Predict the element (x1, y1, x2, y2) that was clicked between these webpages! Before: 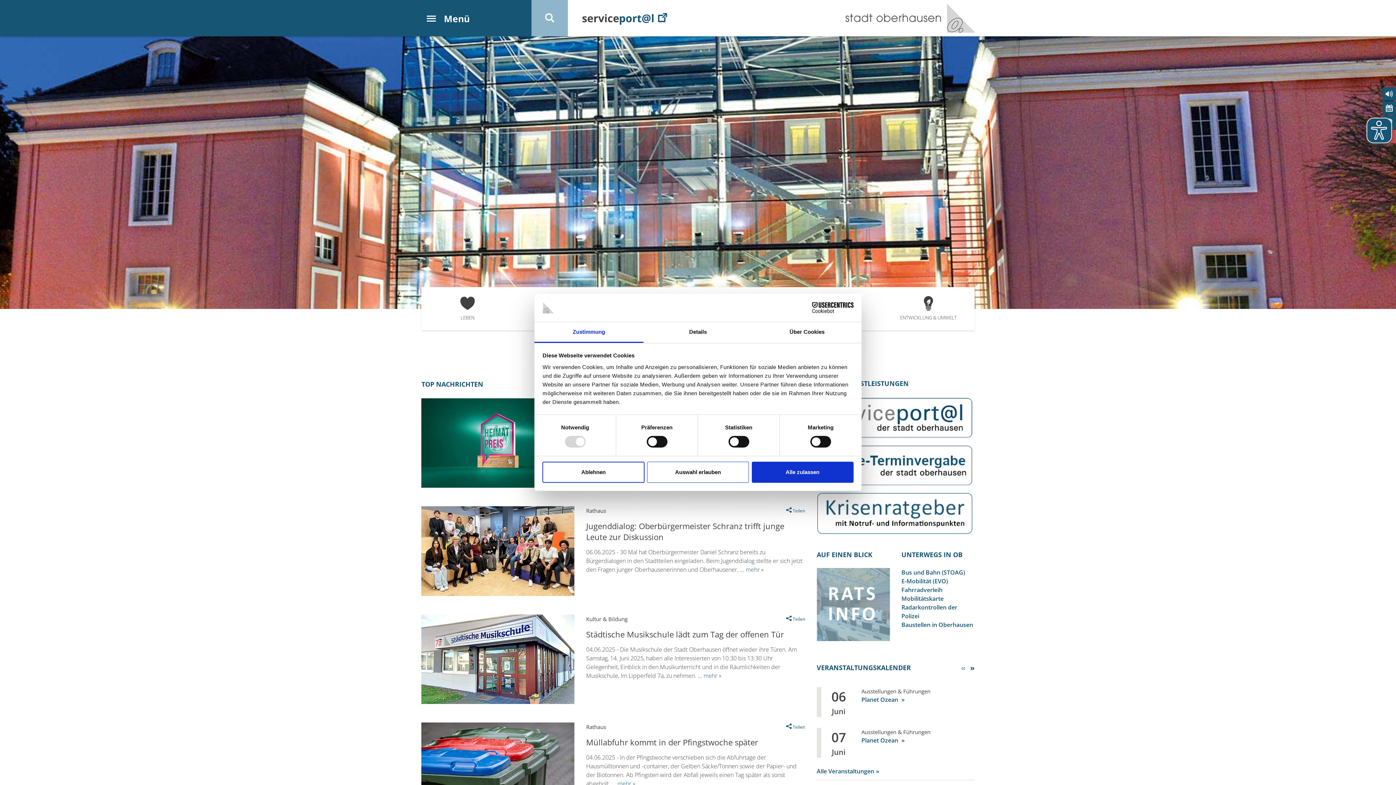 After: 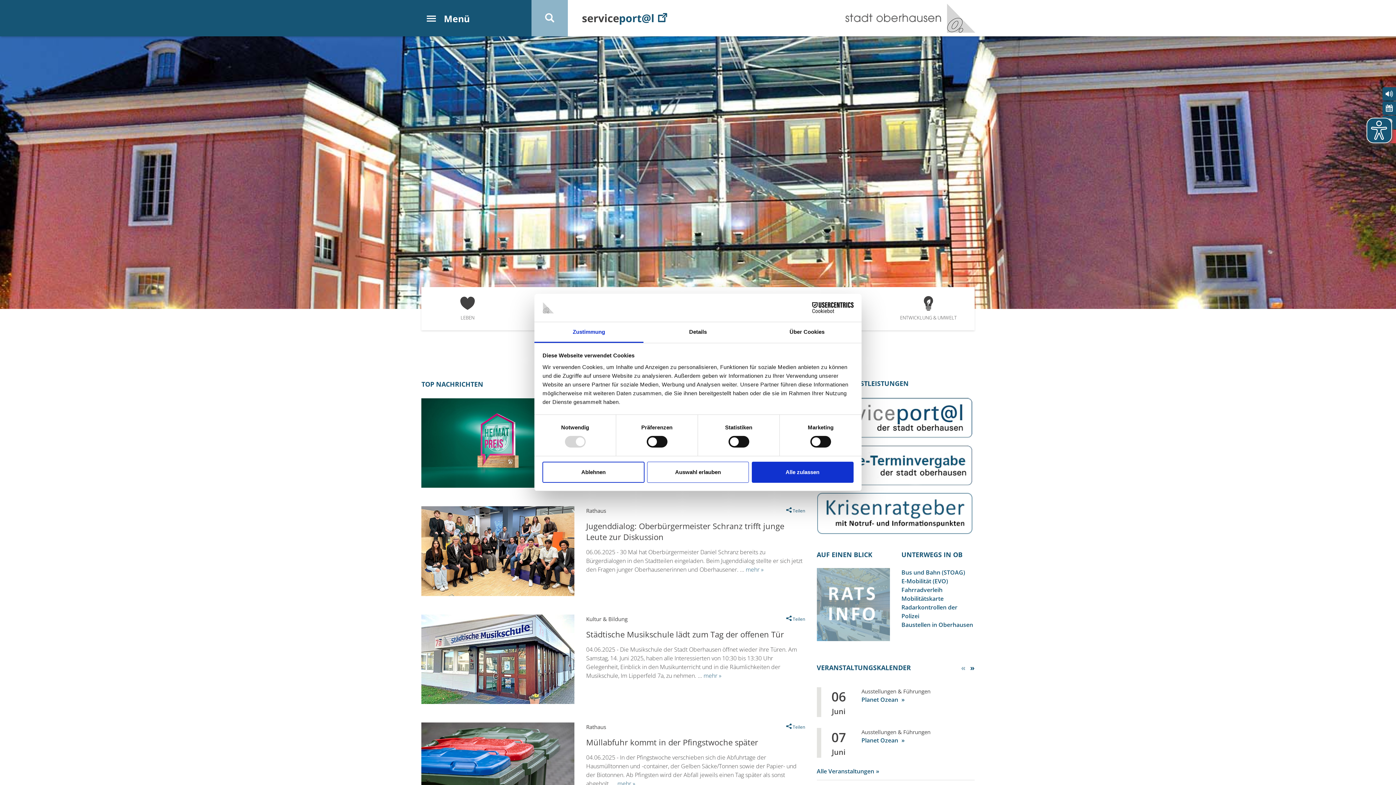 Action: bbox: (816, 413, 973, 421)